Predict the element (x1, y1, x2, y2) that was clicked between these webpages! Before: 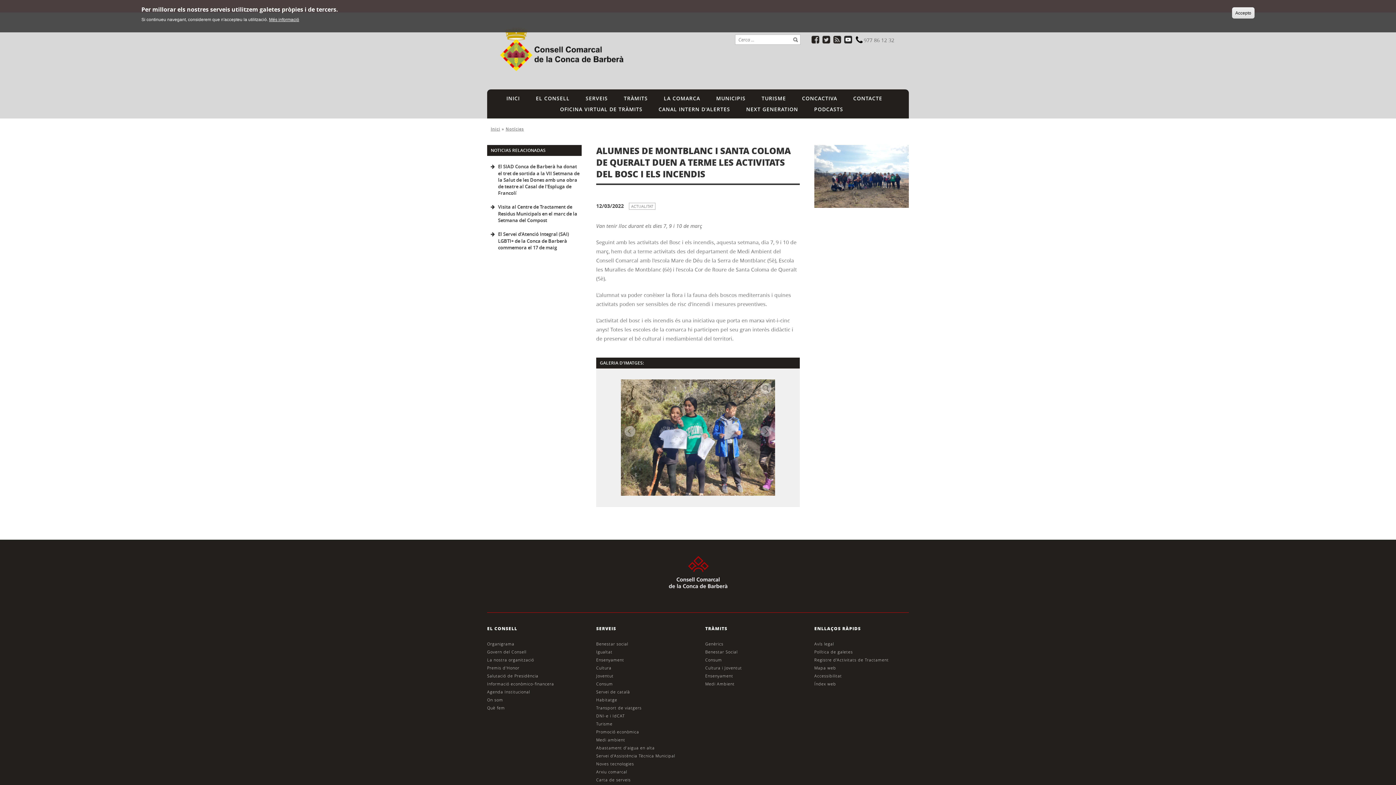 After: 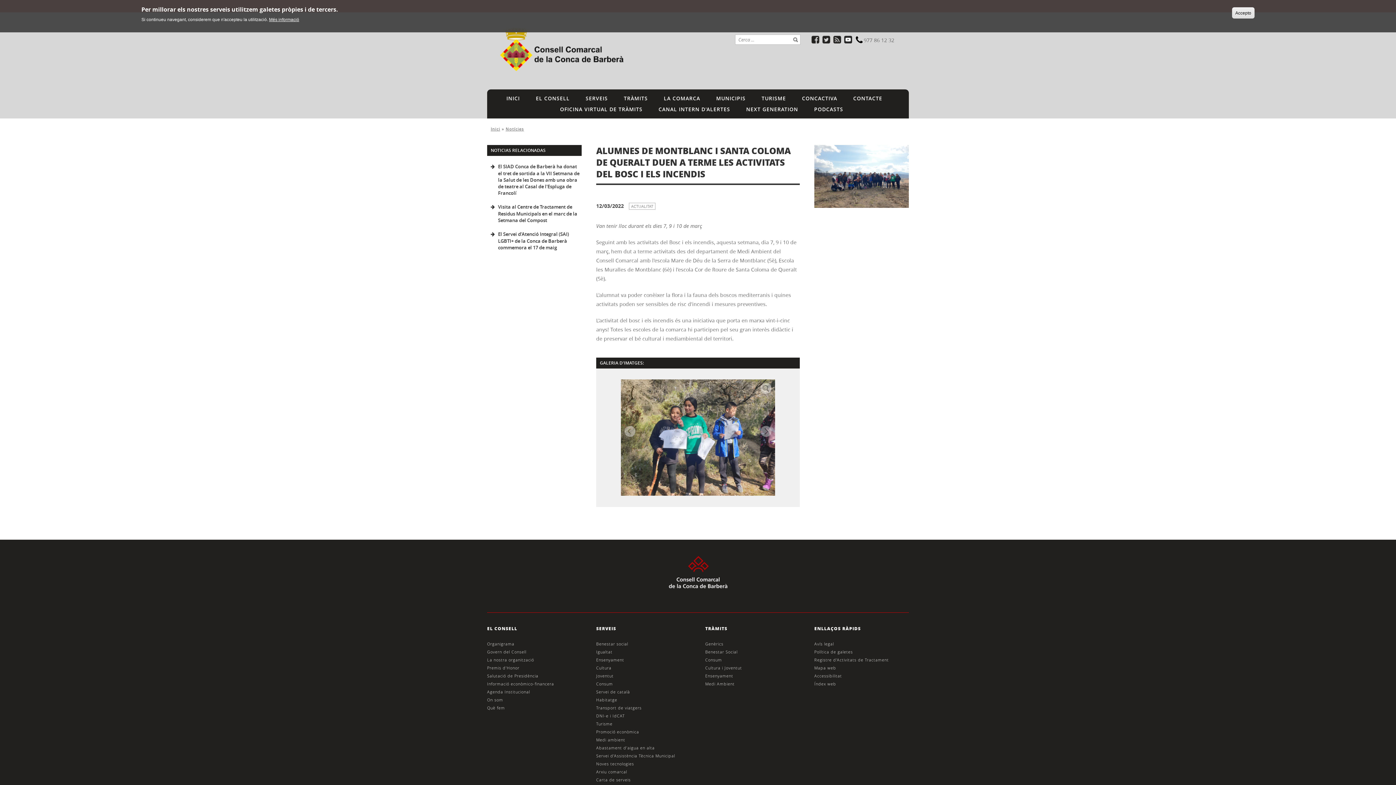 Action: bbox: (822, 35, 830, 43)